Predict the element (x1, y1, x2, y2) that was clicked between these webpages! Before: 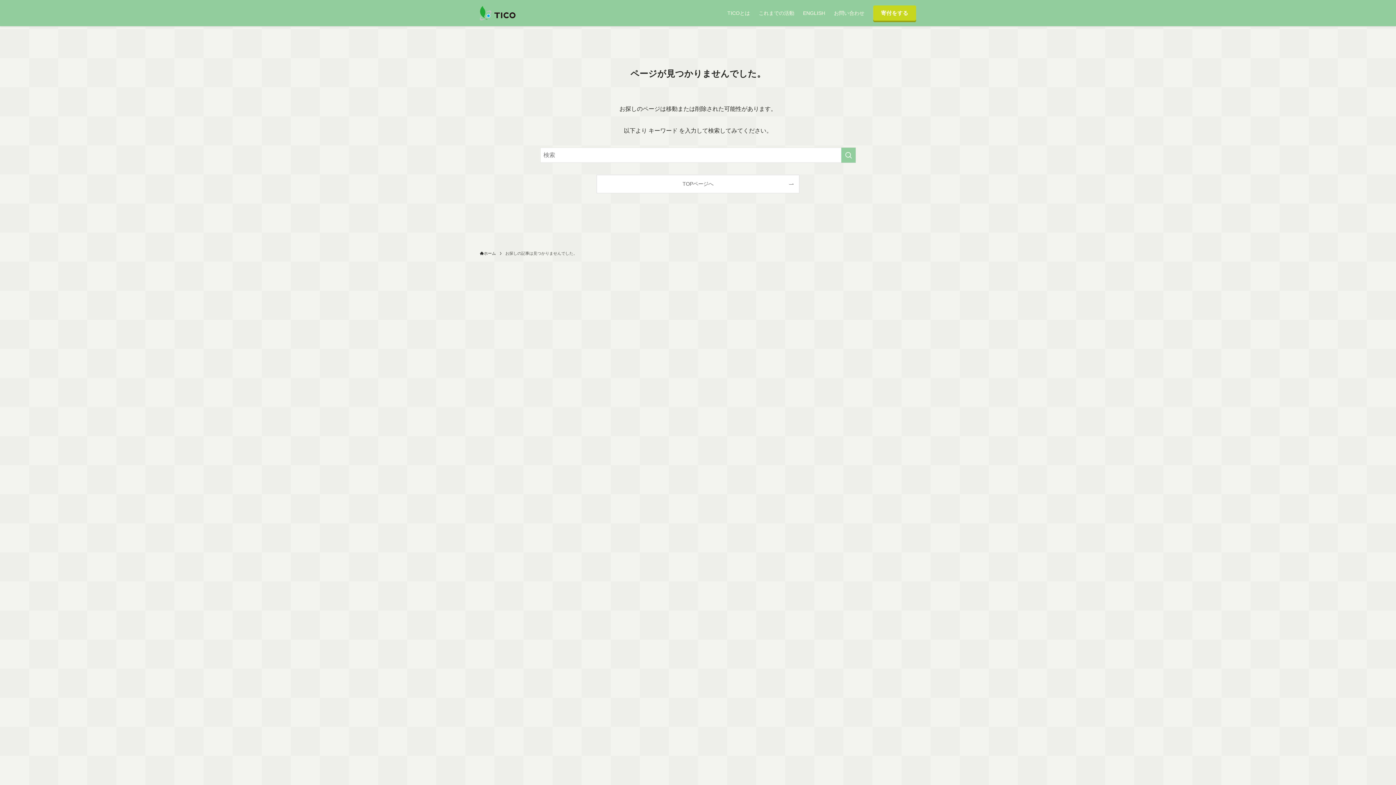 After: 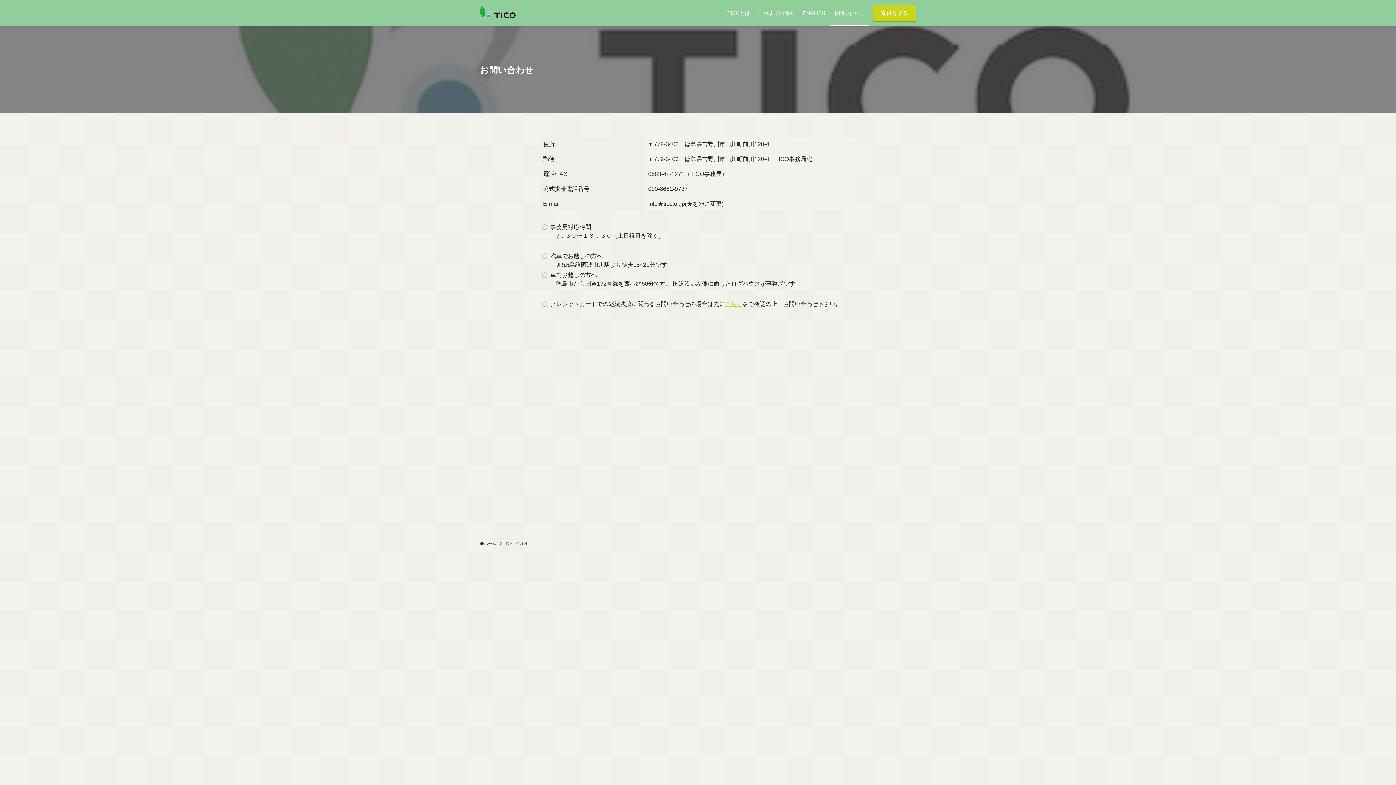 Action: bbox: (829, 0, 869, 26) label: お問い合わせ